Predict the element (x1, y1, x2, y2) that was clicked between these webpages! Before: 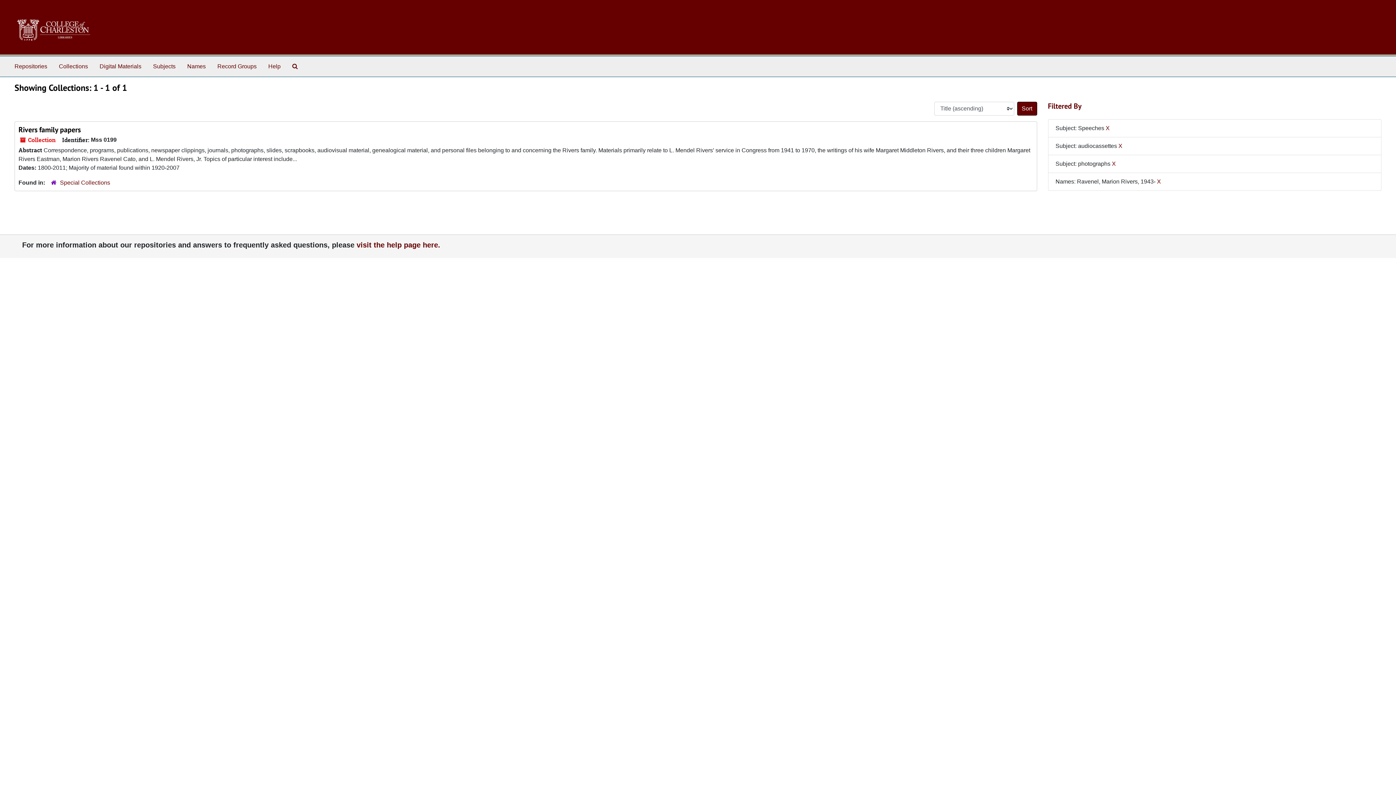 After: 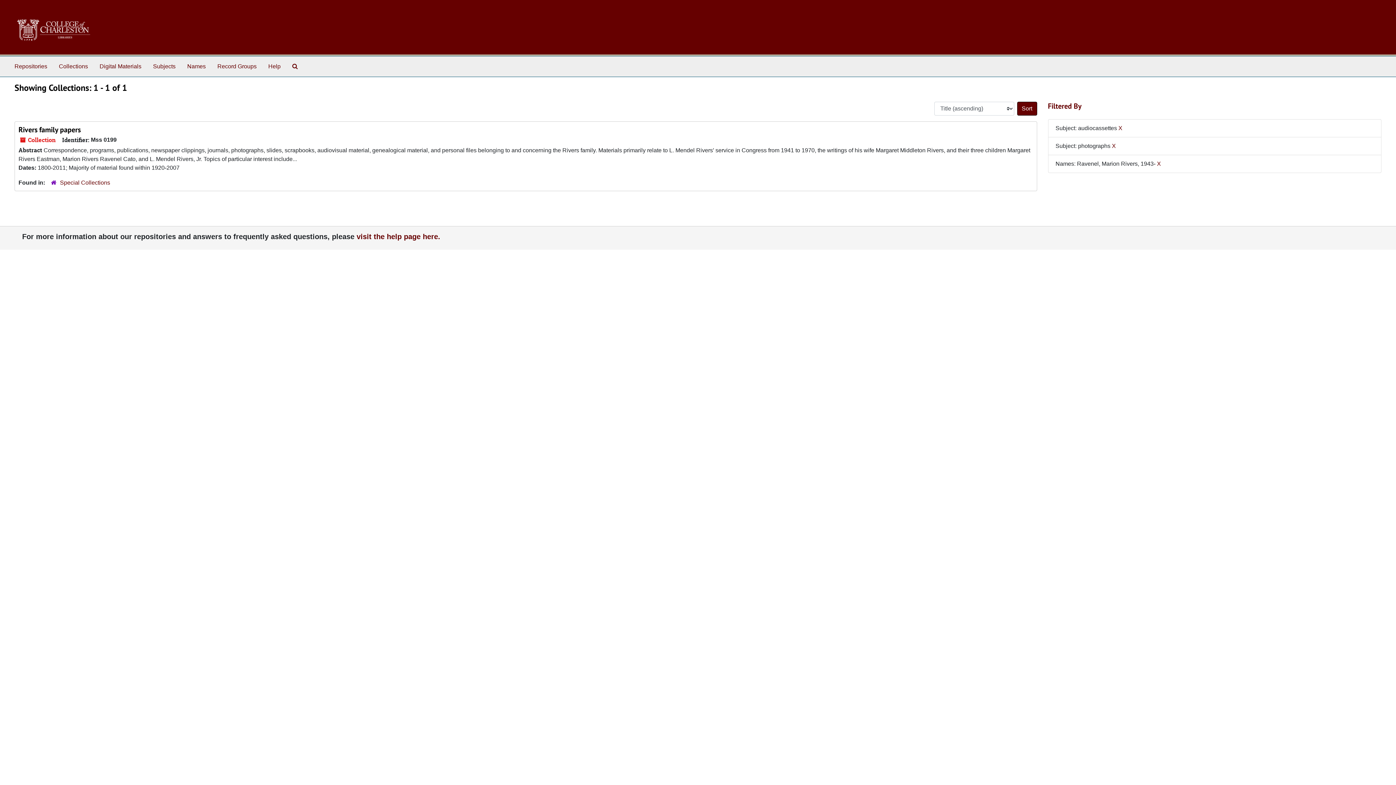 Action: bbox: (1106, 125, 1110, 131) label: X